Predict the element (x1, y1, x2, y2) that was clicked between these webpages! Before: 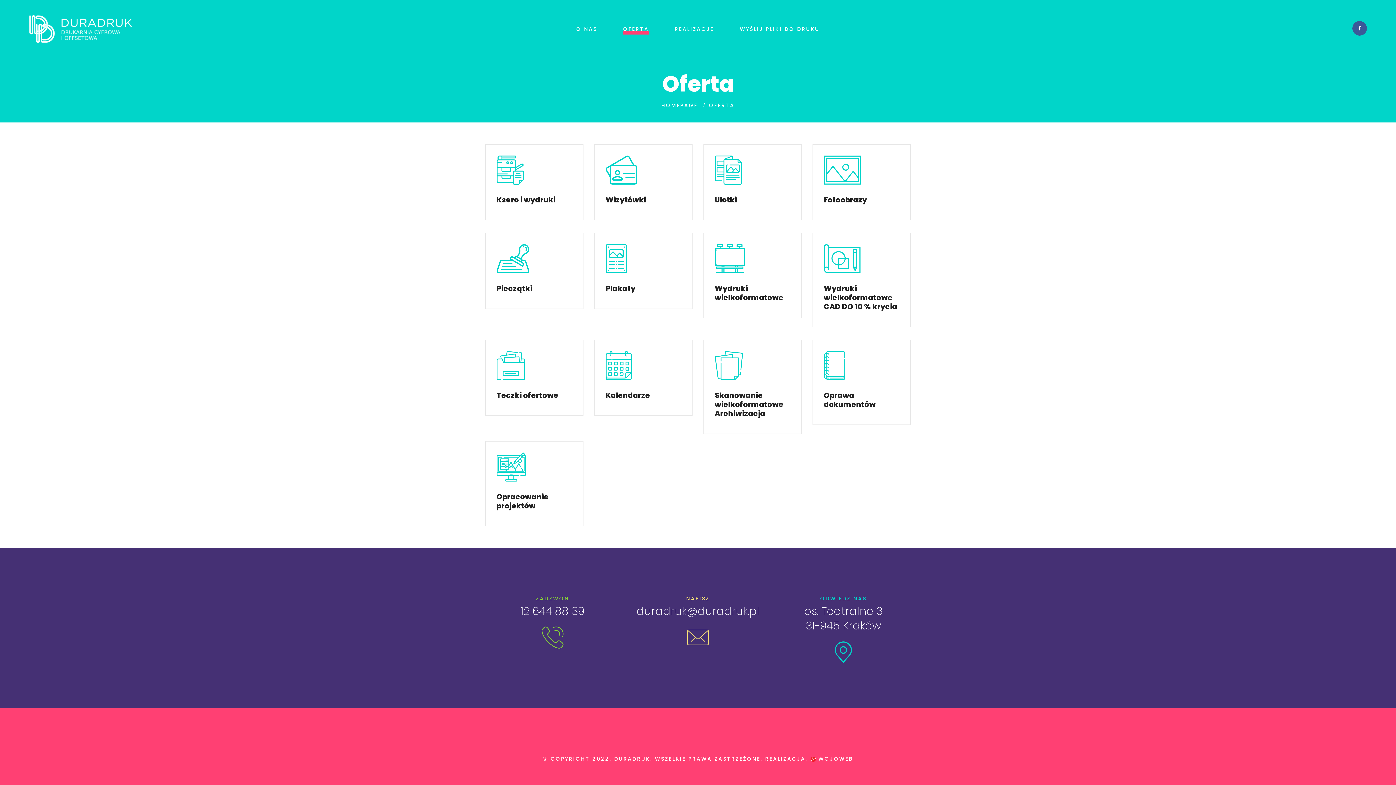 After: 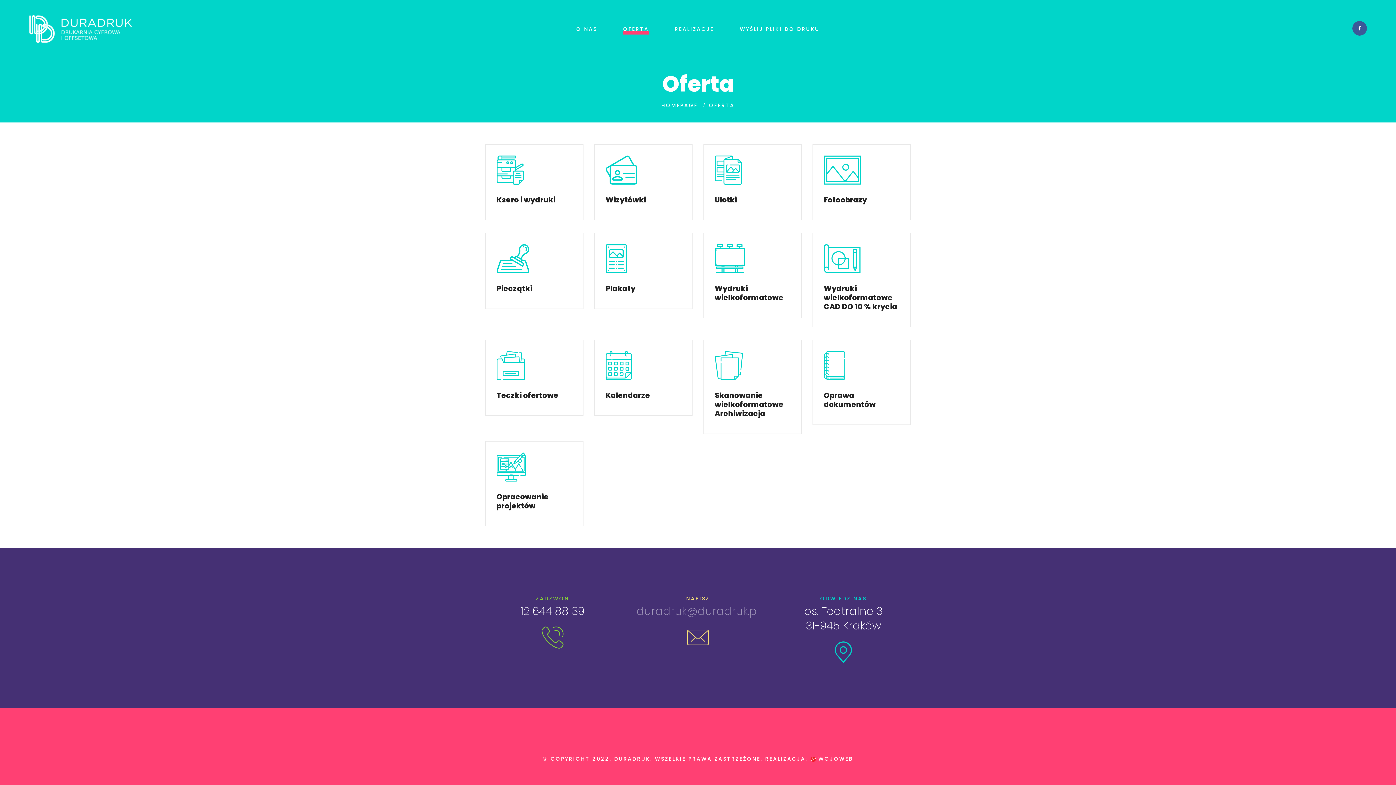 Action: label: duradruk@duradruk.pl bbox: (636, 604, 759, 619)